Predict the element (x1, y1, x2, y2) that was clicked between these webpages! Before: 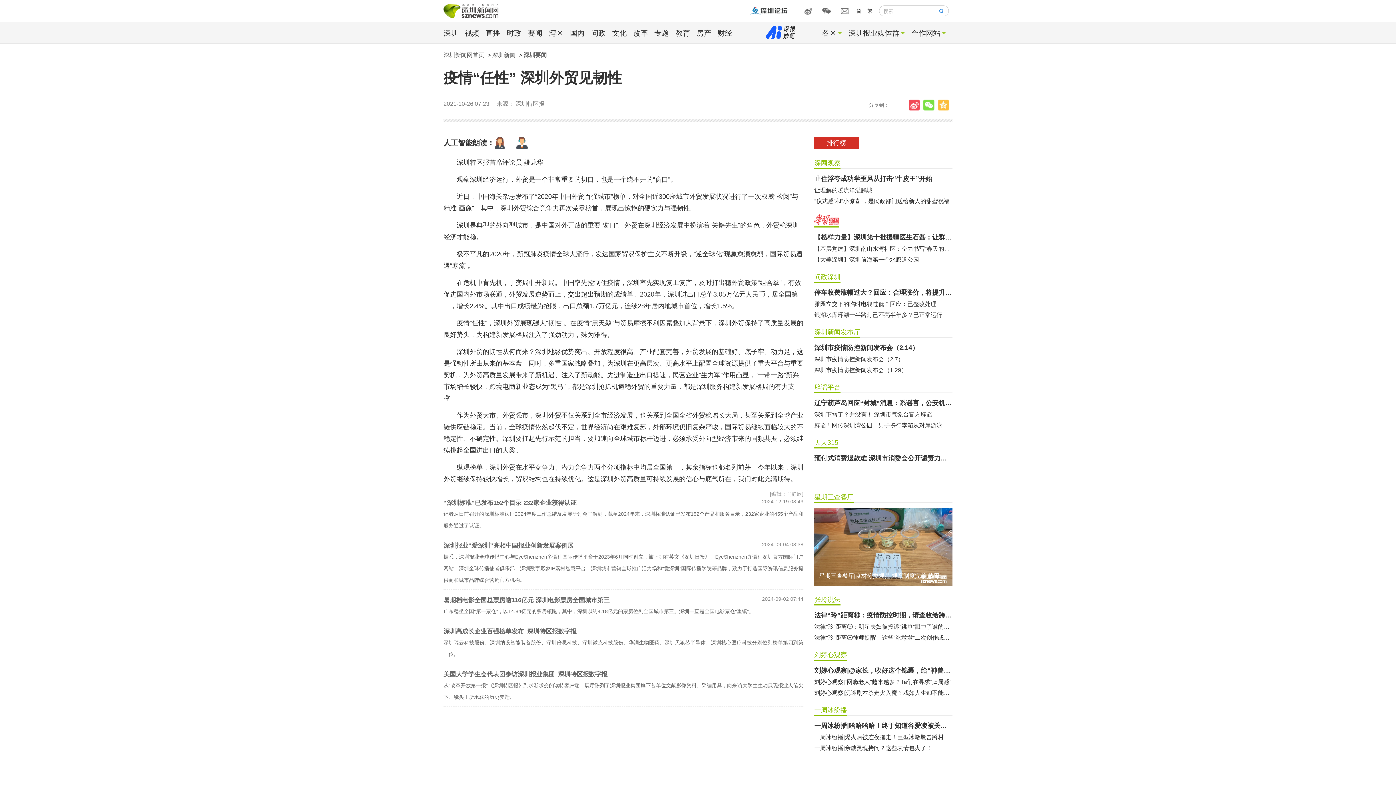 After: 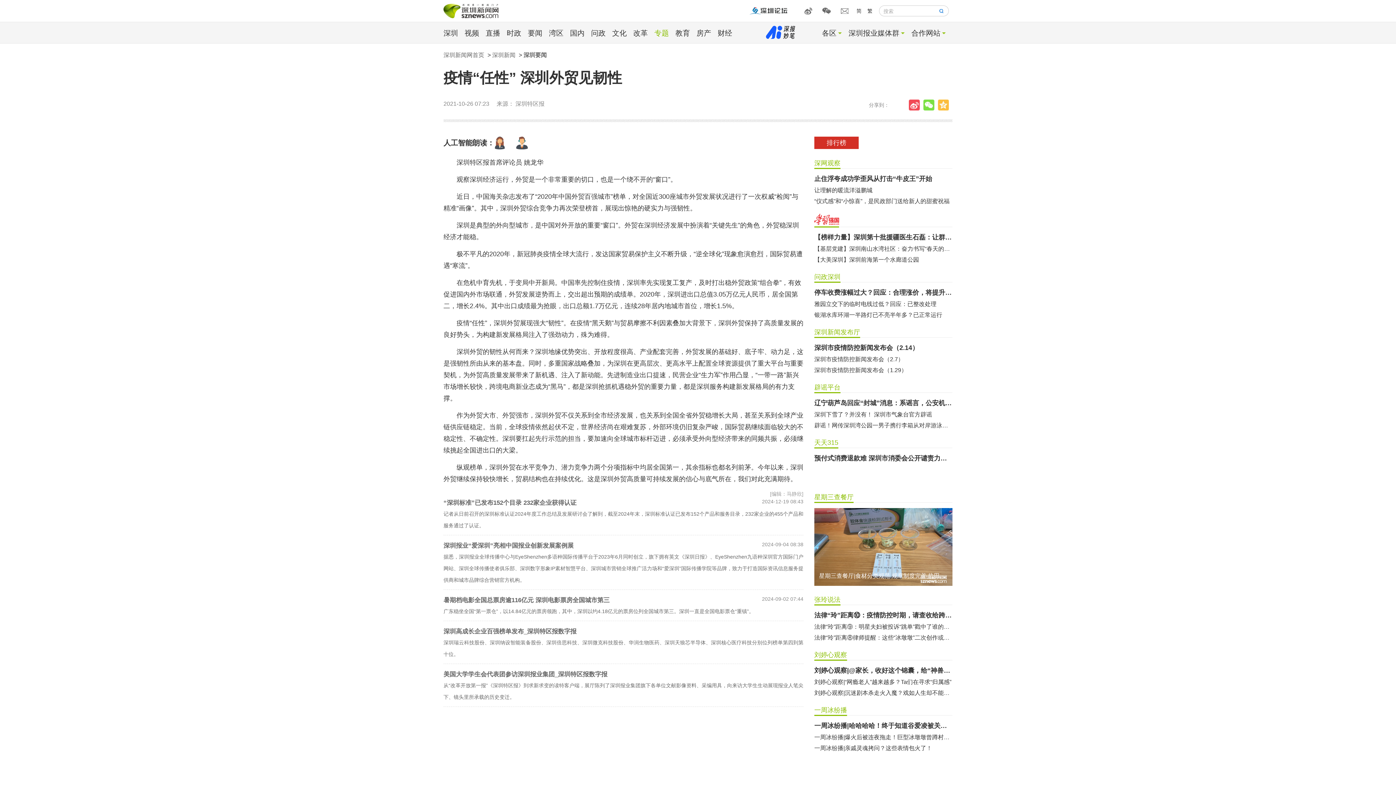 Action: bbox: (654, 29, 669, 37) label: 专题